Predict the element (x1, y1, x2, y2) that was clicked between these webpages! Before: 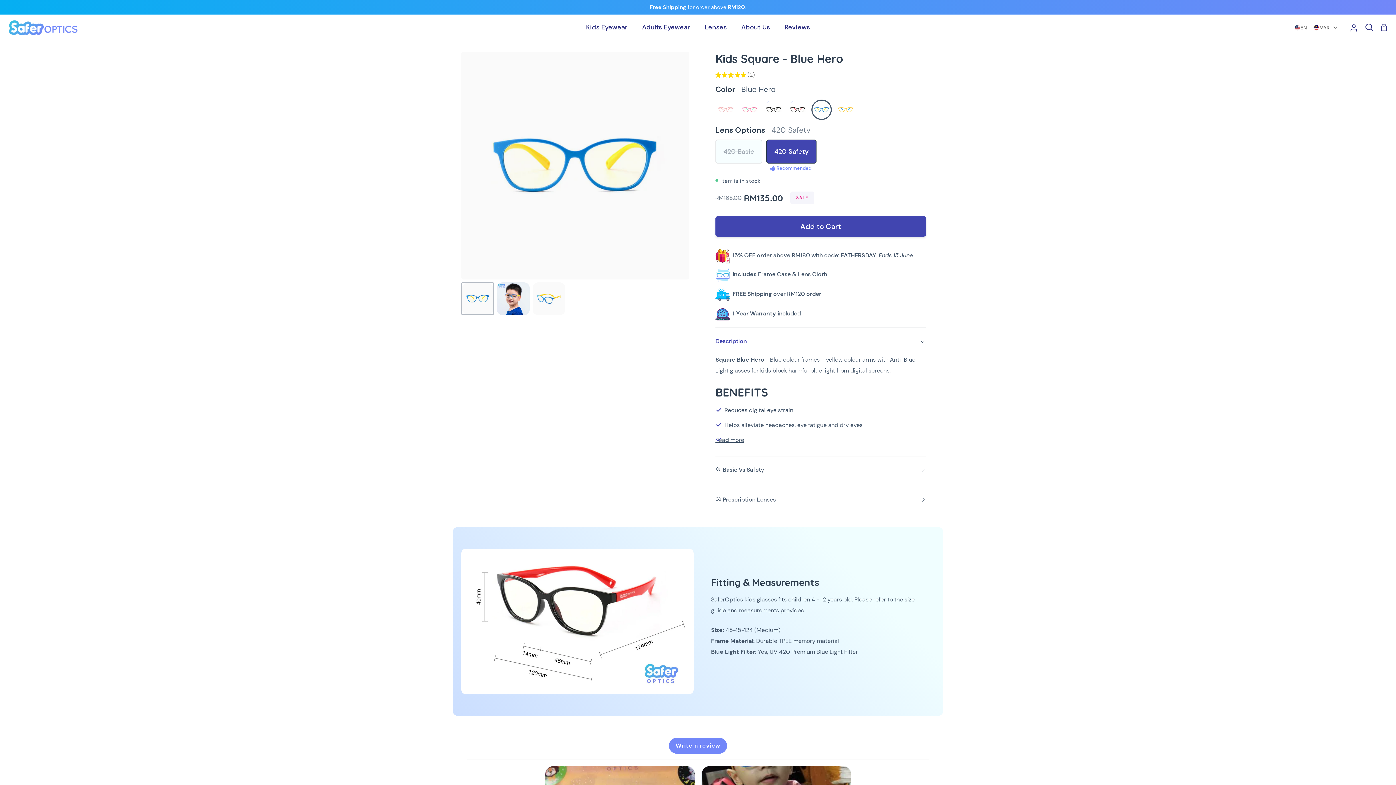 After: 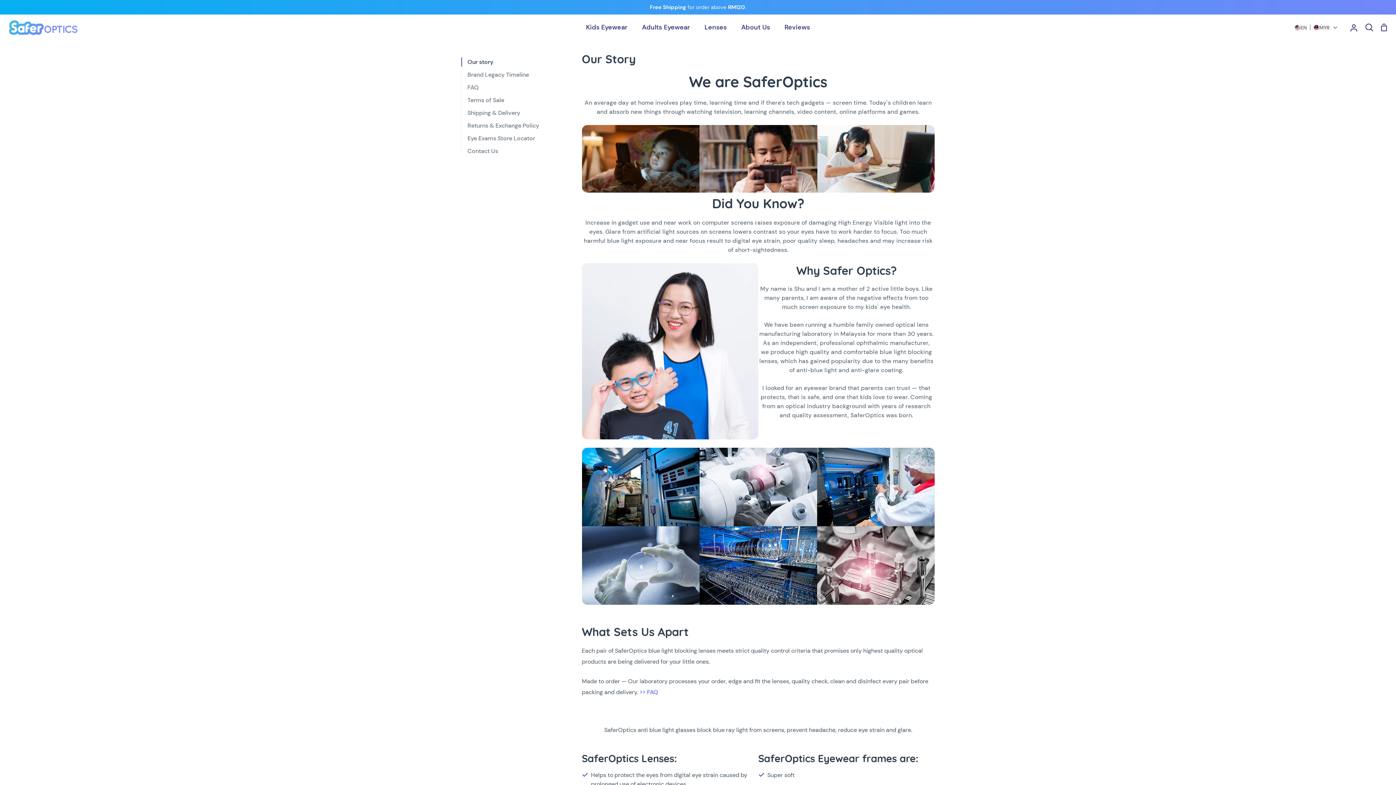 Action: label: About Us bbox: (734, 14, 777, 40)